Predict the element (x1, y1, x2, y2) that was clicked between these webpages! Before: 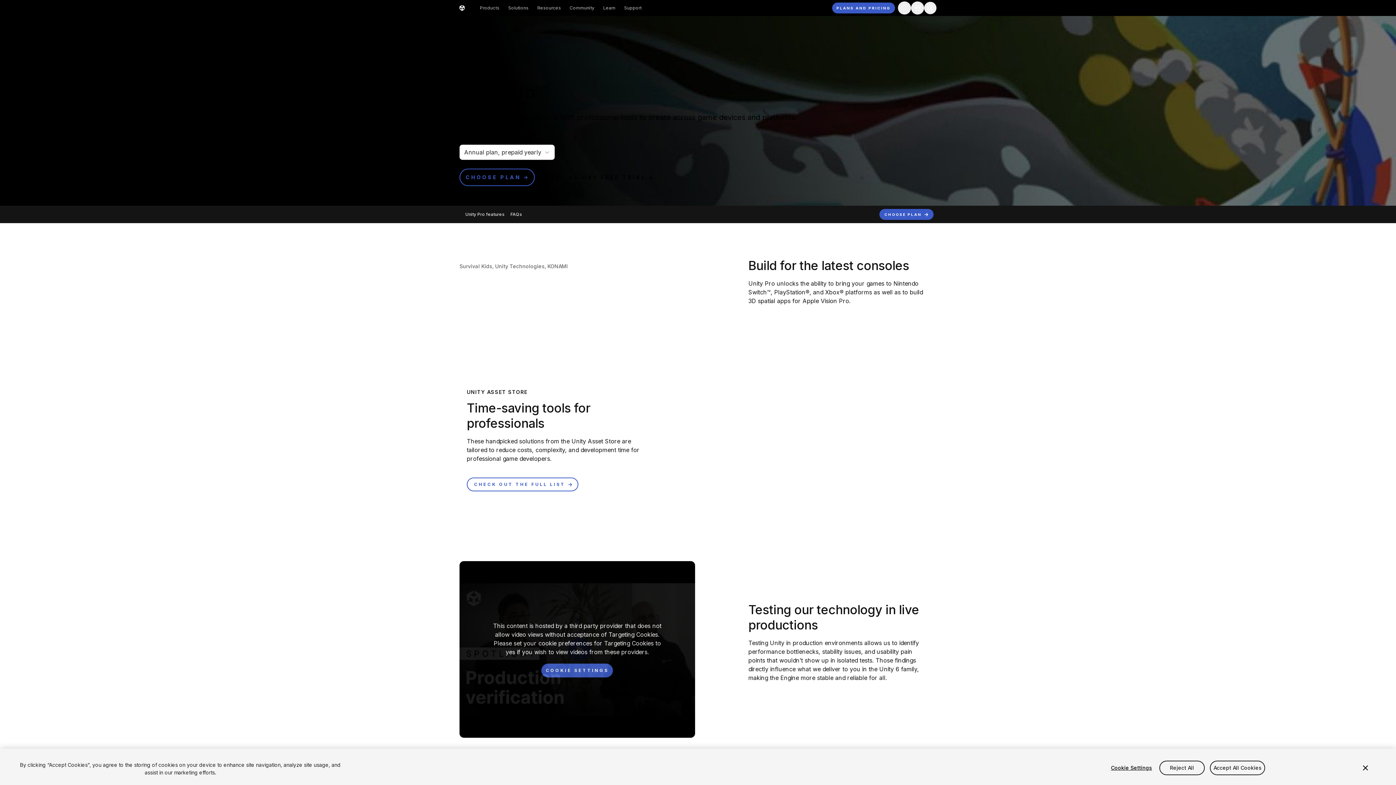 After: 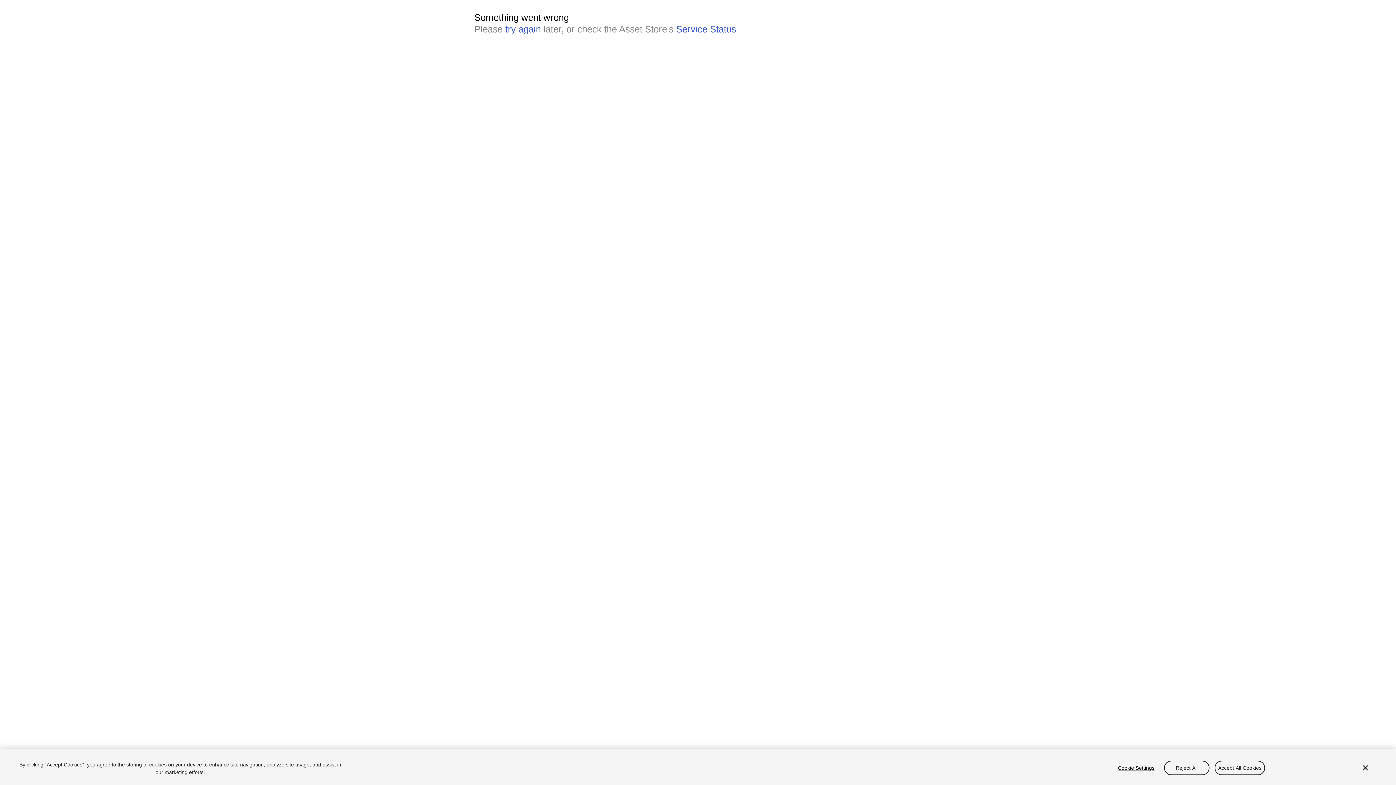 Action: bbox: (466, 477, 578, 491) label: Check out the full list